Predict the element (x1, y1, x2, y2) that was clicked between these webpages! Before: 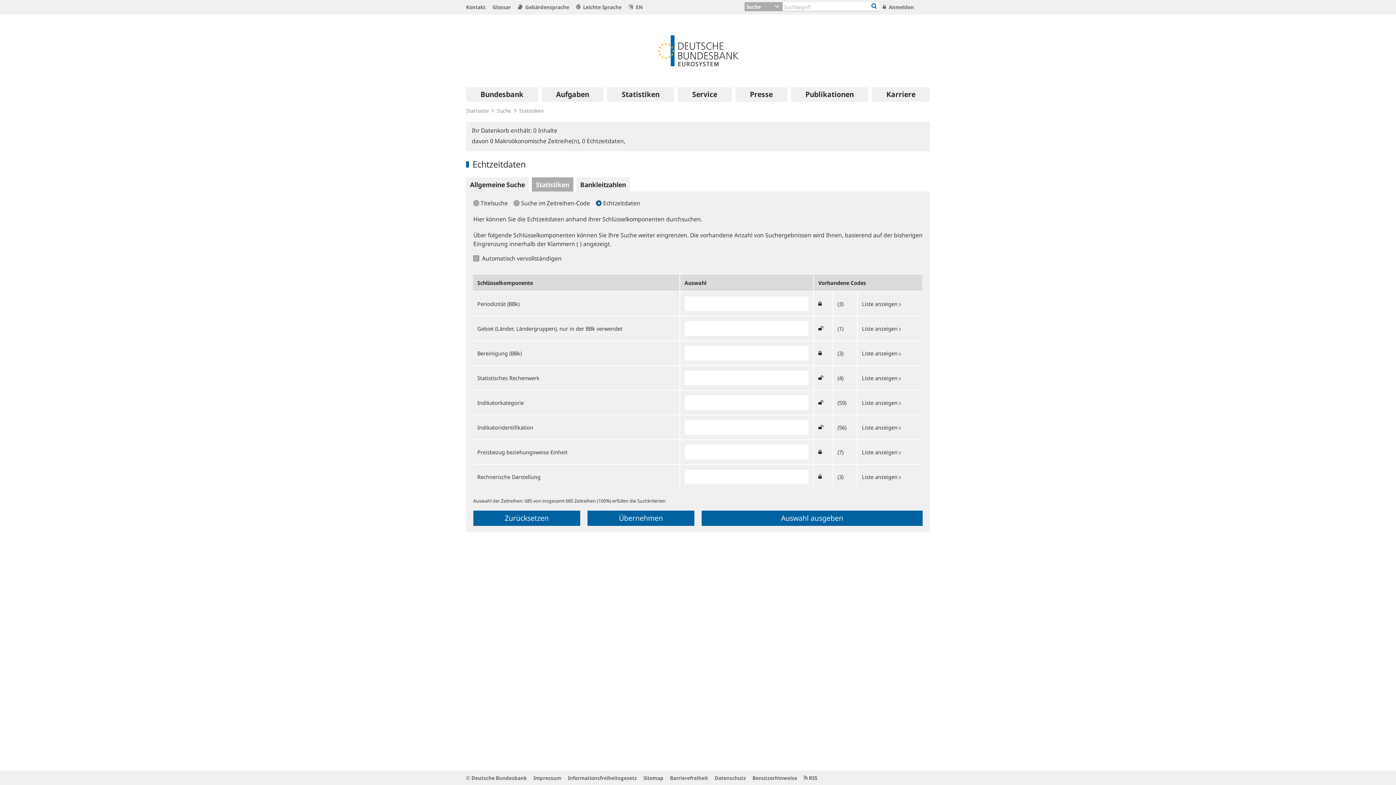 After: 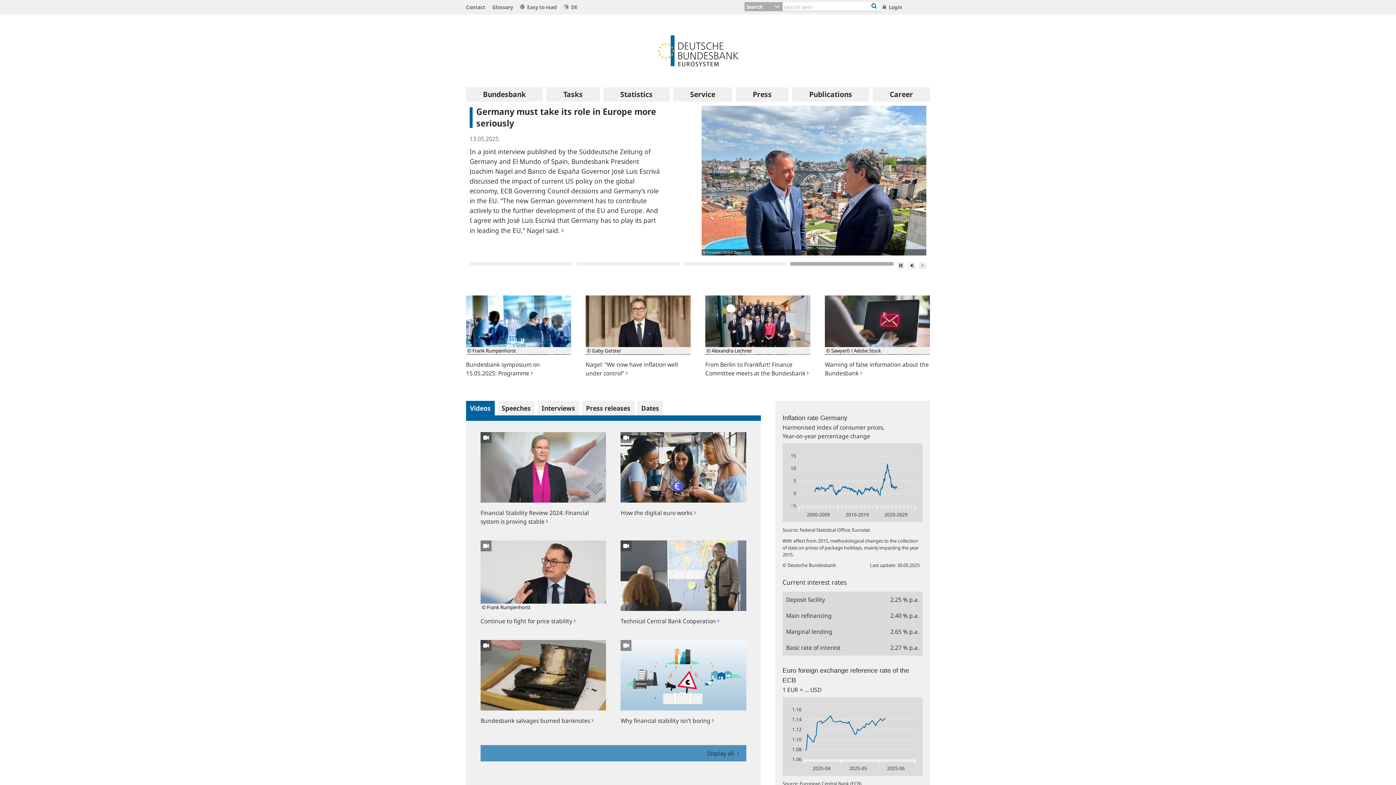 Action: bbox: (625, 0, 642, 14) label:  EN